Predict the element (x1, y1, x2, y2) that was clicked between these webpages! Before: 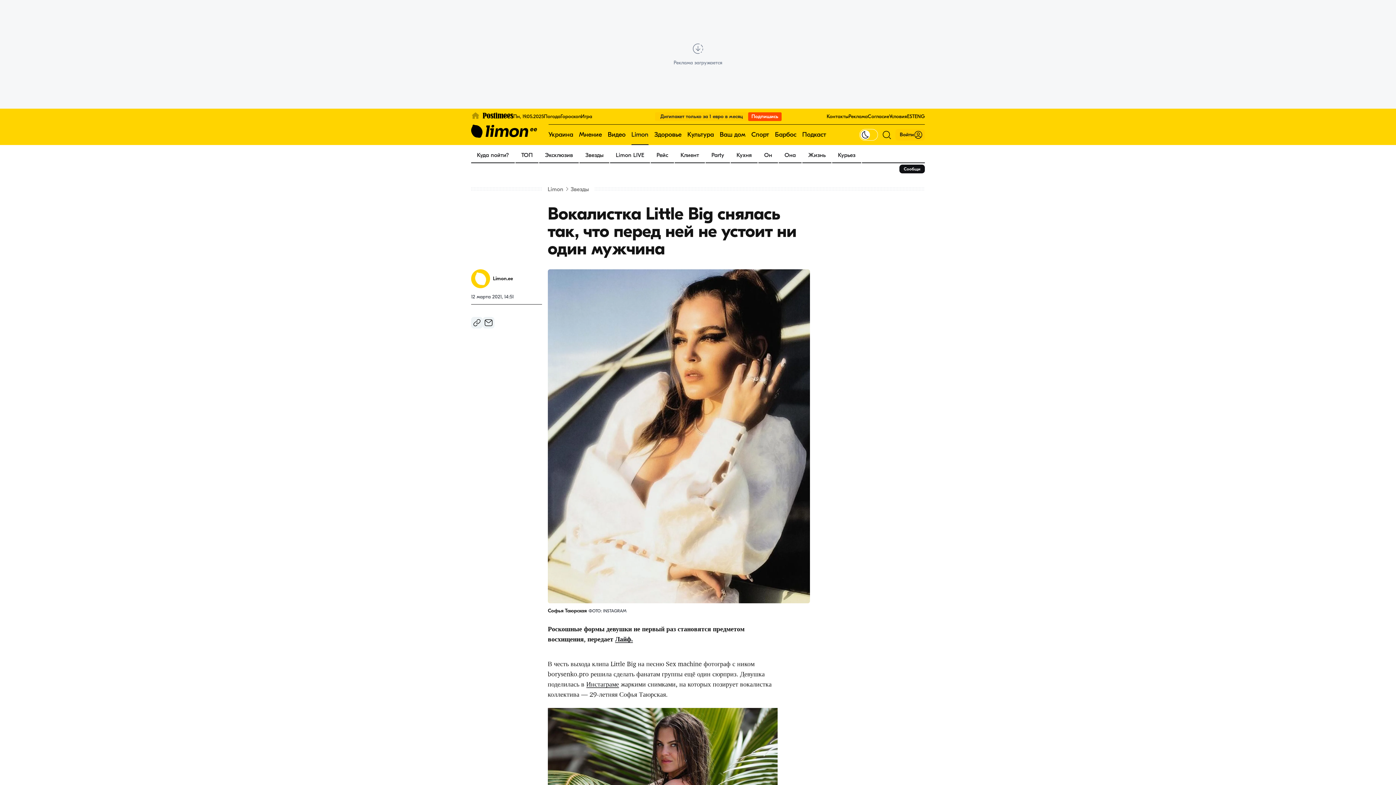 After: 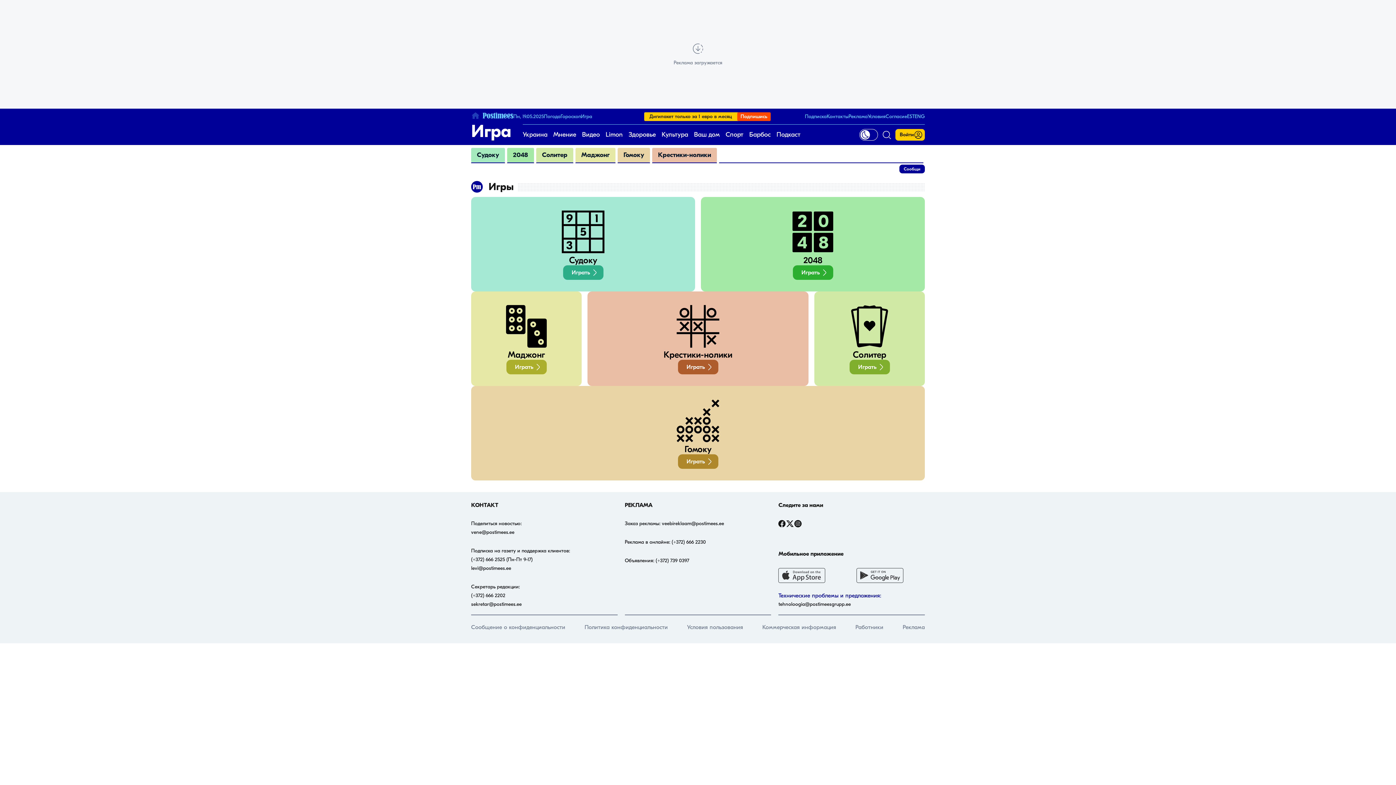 Action: bbox: (581, 113, 592, 119) label: Игра